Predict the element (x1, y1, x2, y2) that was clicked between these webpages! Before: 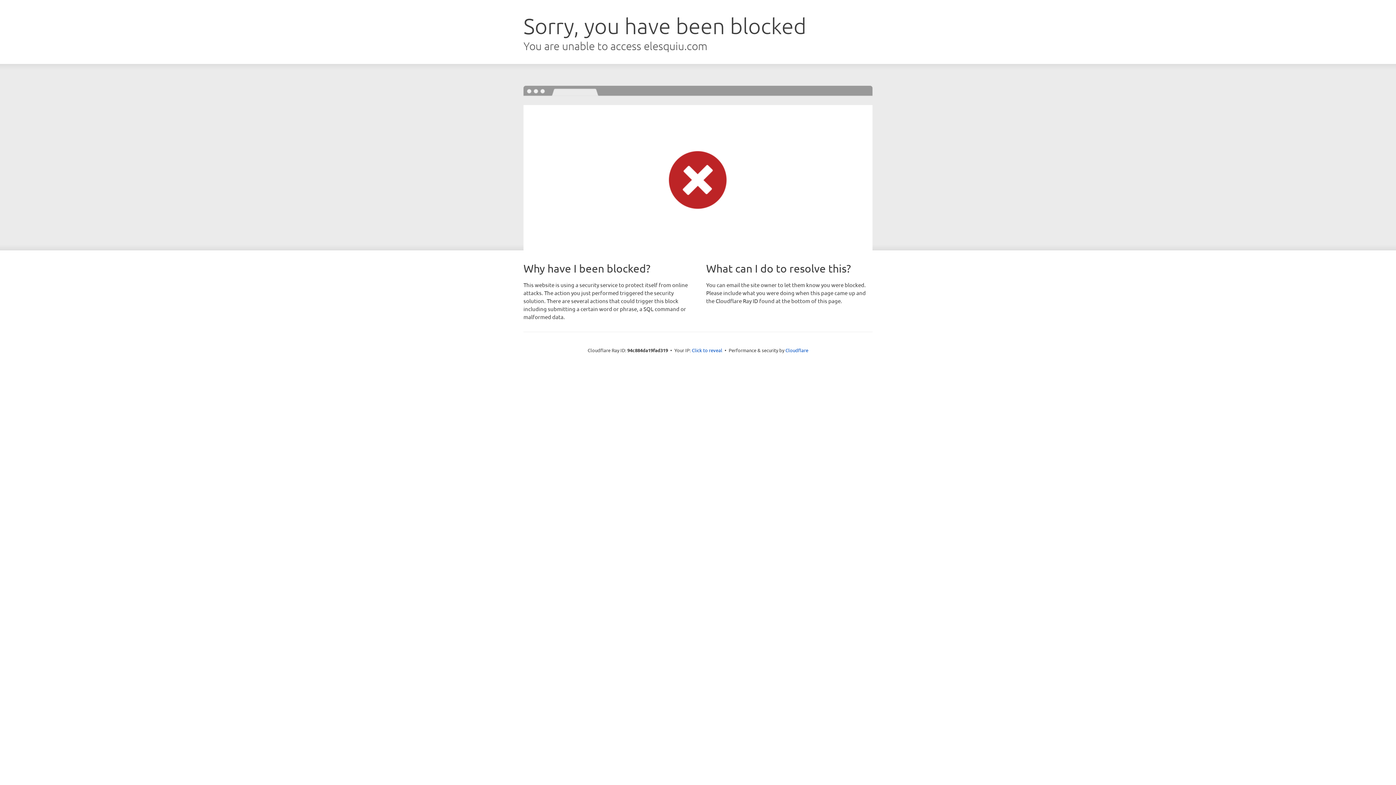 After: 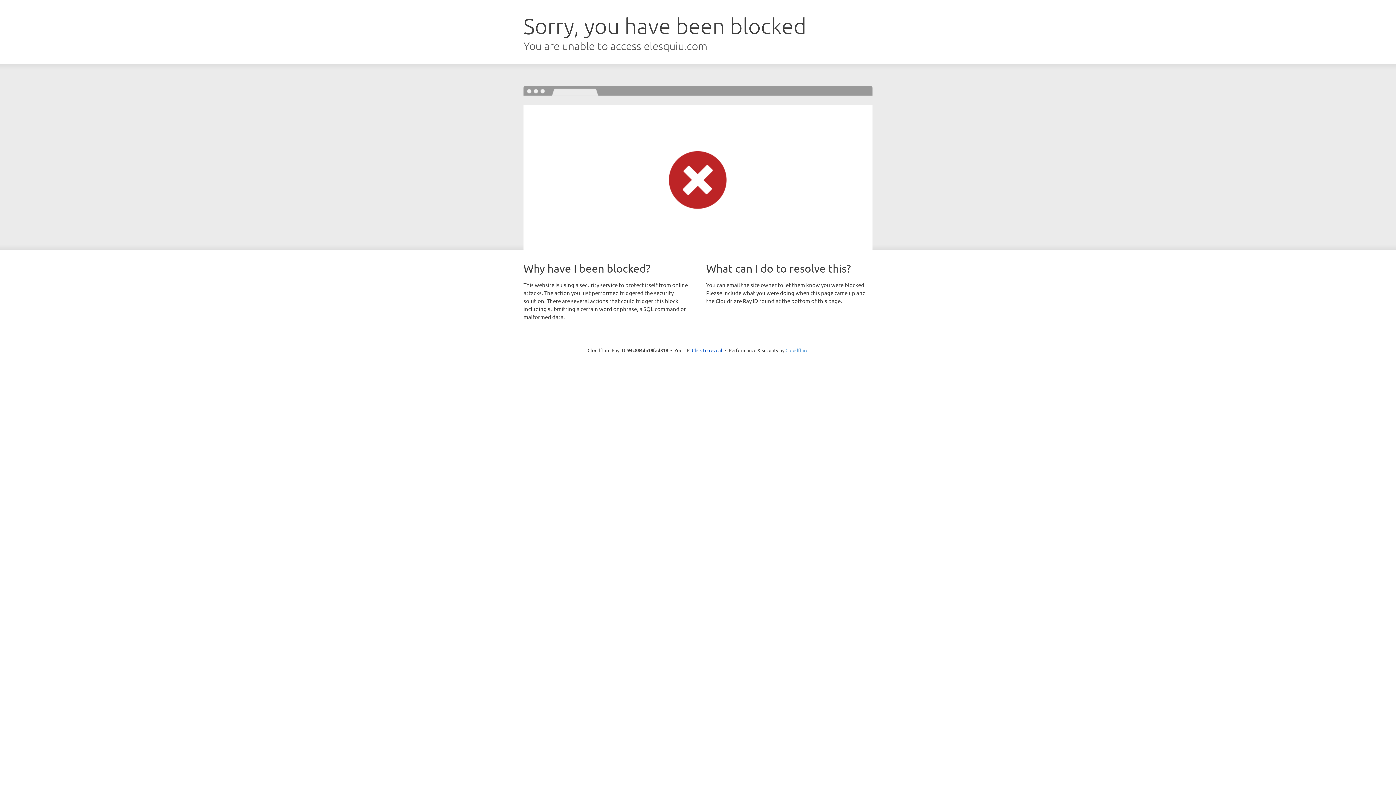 Action: label: Cloudflare bbox: (785, 347, 808, 353)